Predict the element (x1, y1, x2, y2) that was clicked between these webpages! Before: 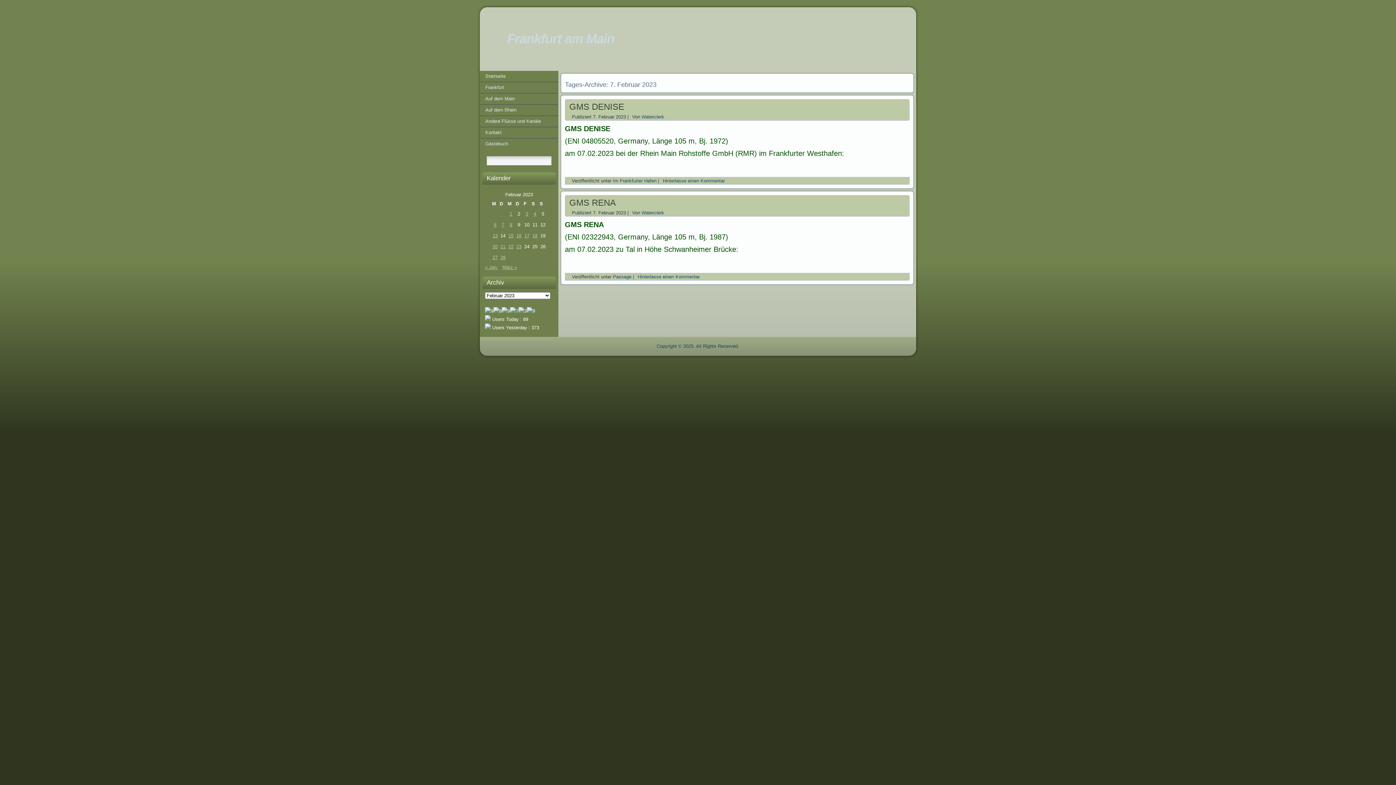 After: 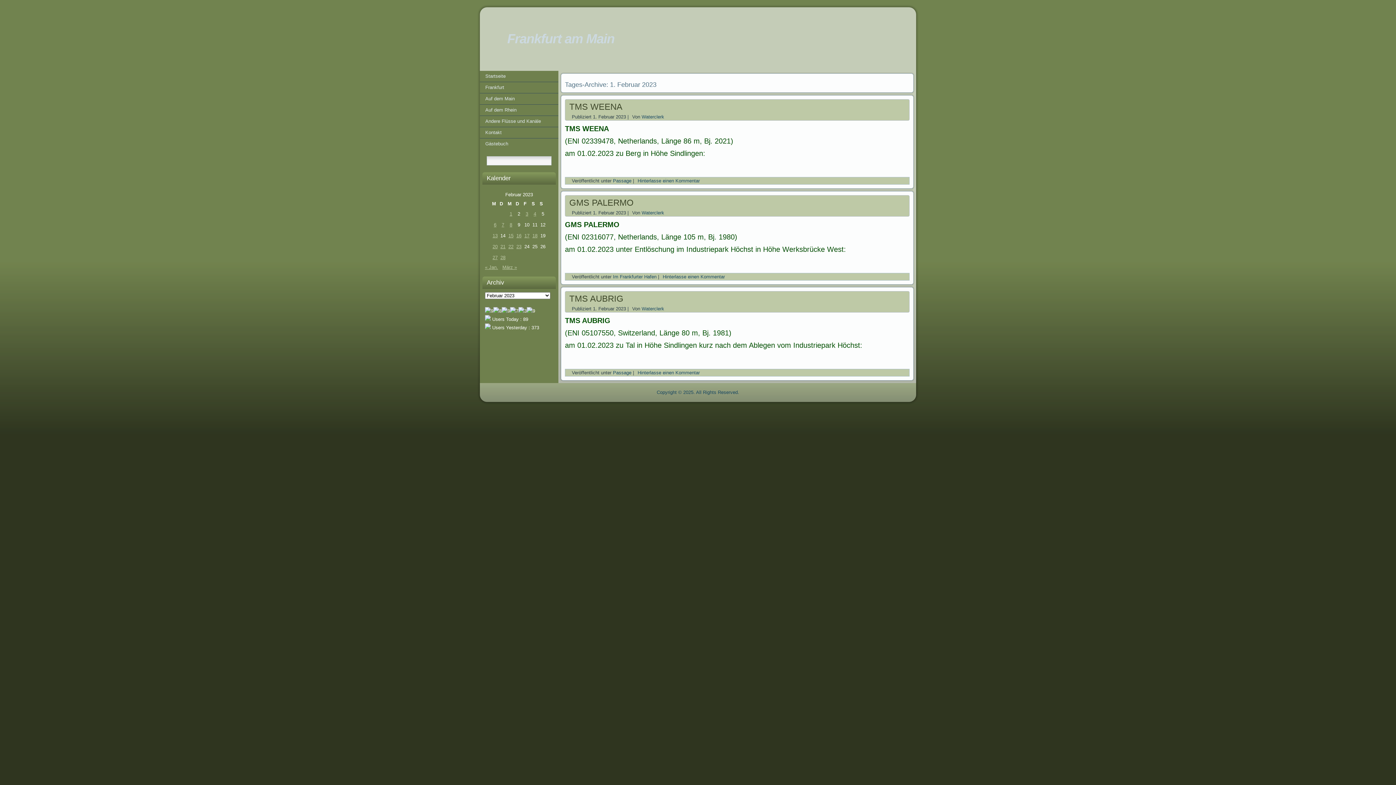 Action: label: Beiträge veröffentlicht am 1. February 2023 bbox: (507, 210, 514, 218)